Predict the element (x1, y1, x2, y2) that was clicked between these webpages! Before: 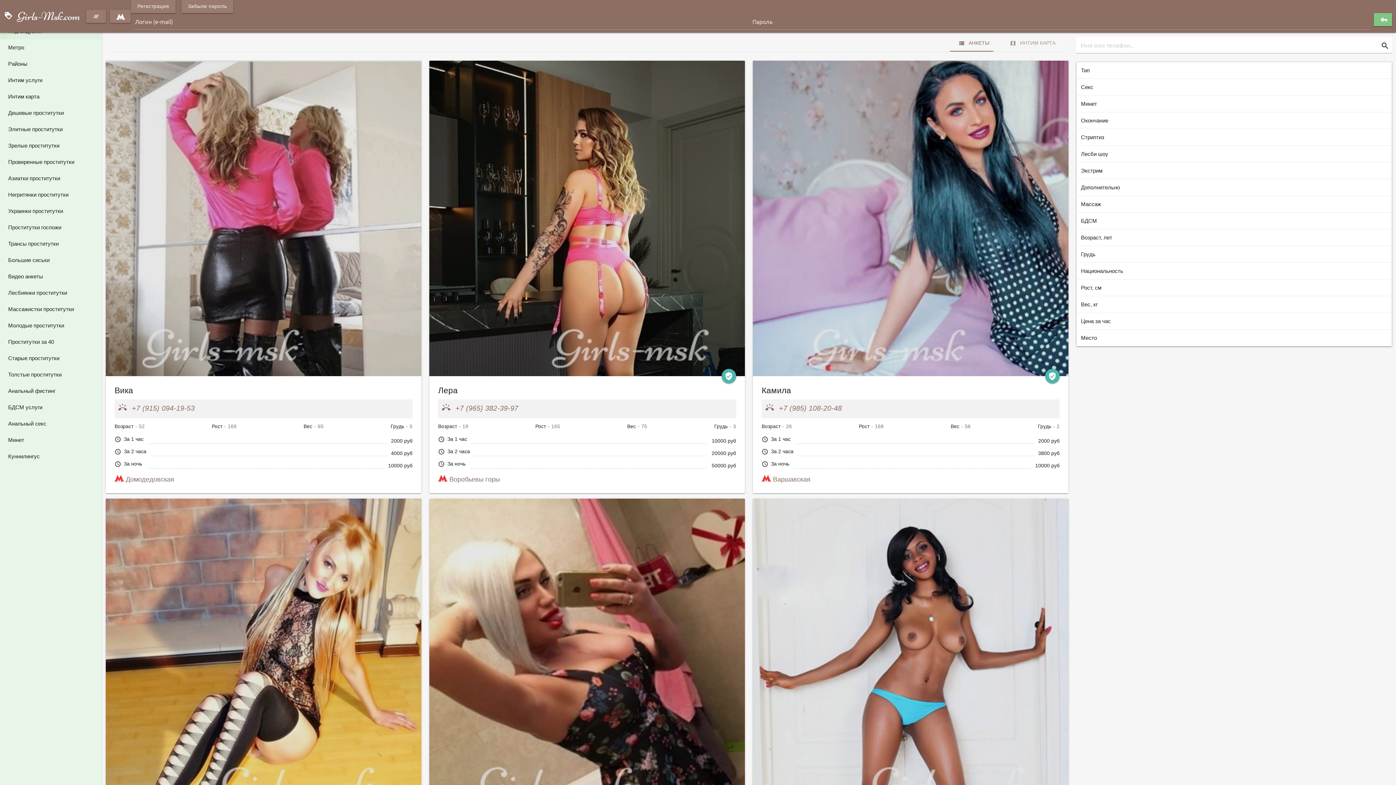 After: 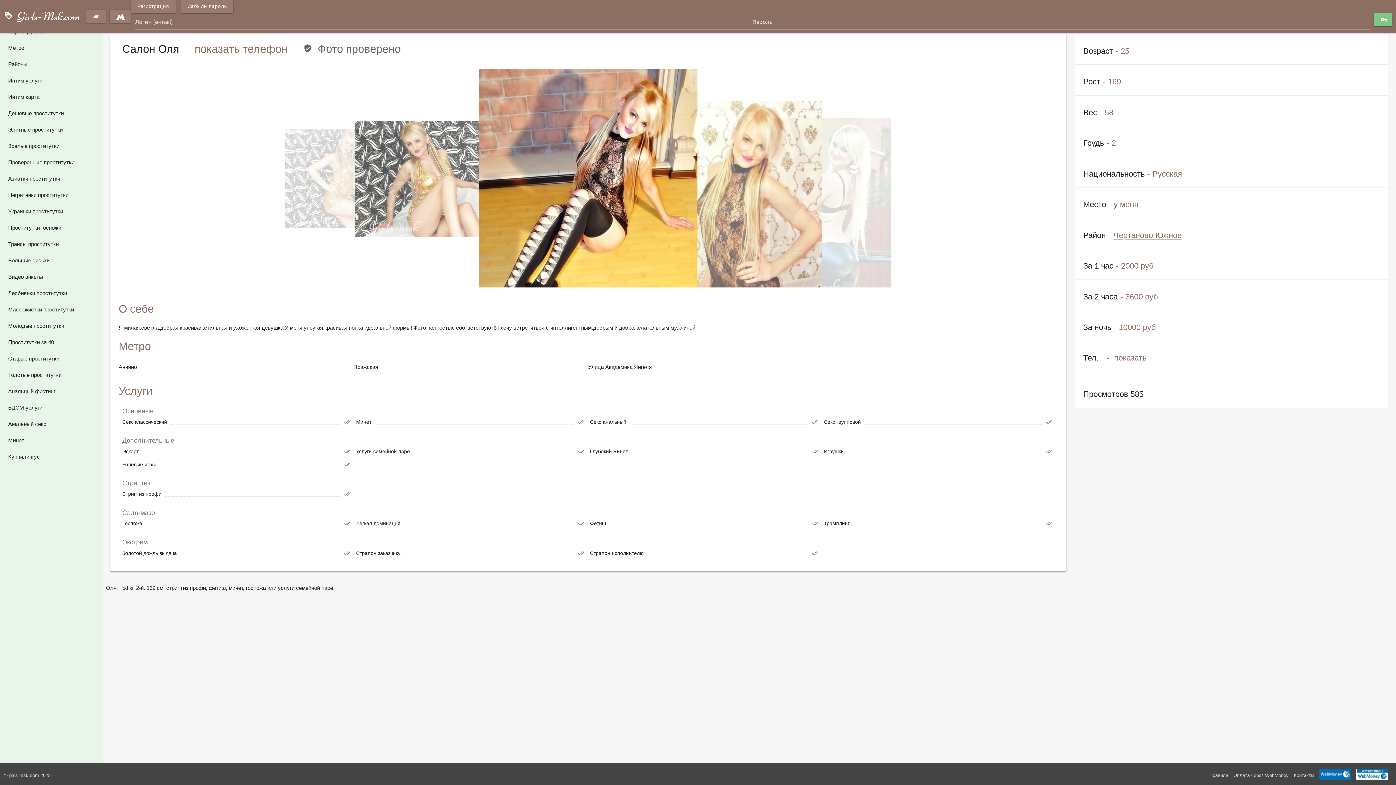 Action: label: verified_user bbox: (105, 498, 421, 814)